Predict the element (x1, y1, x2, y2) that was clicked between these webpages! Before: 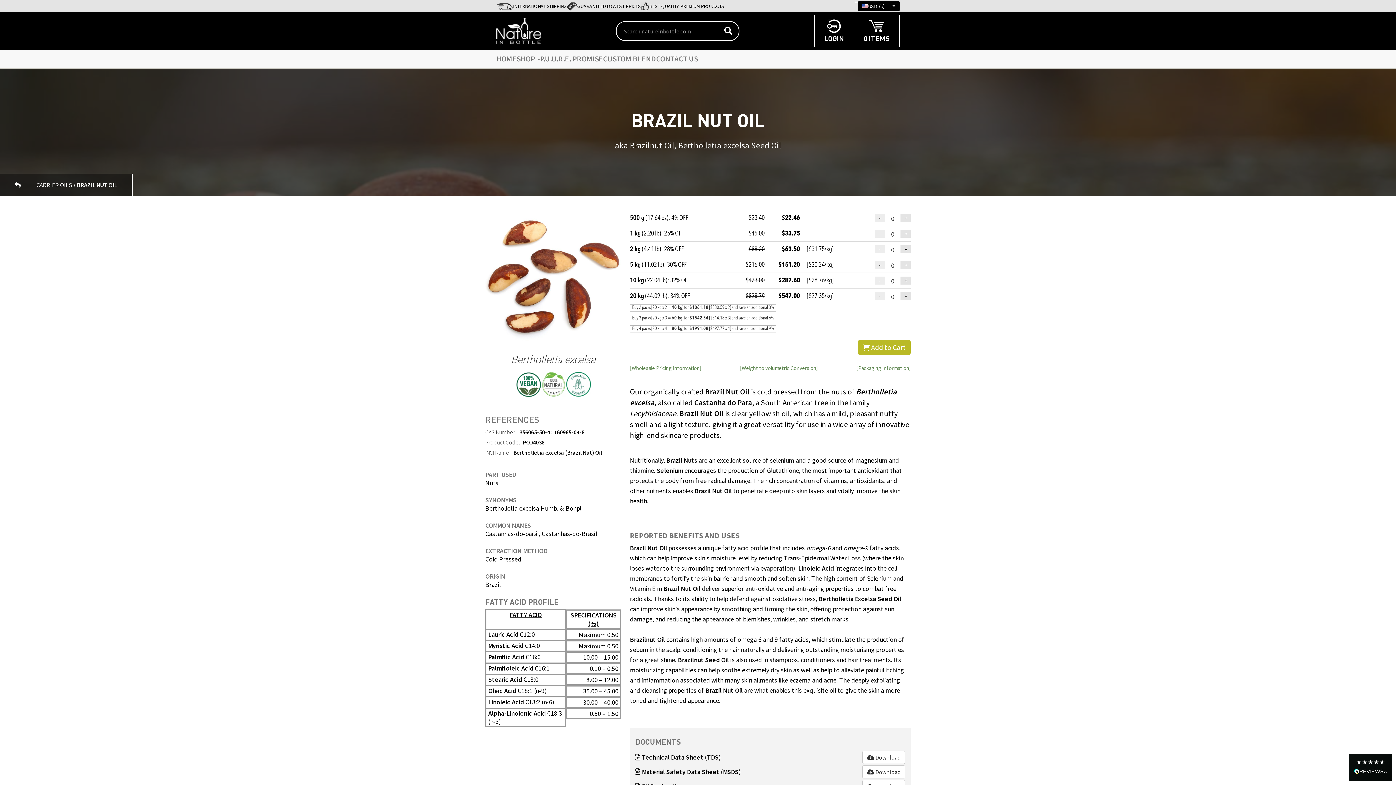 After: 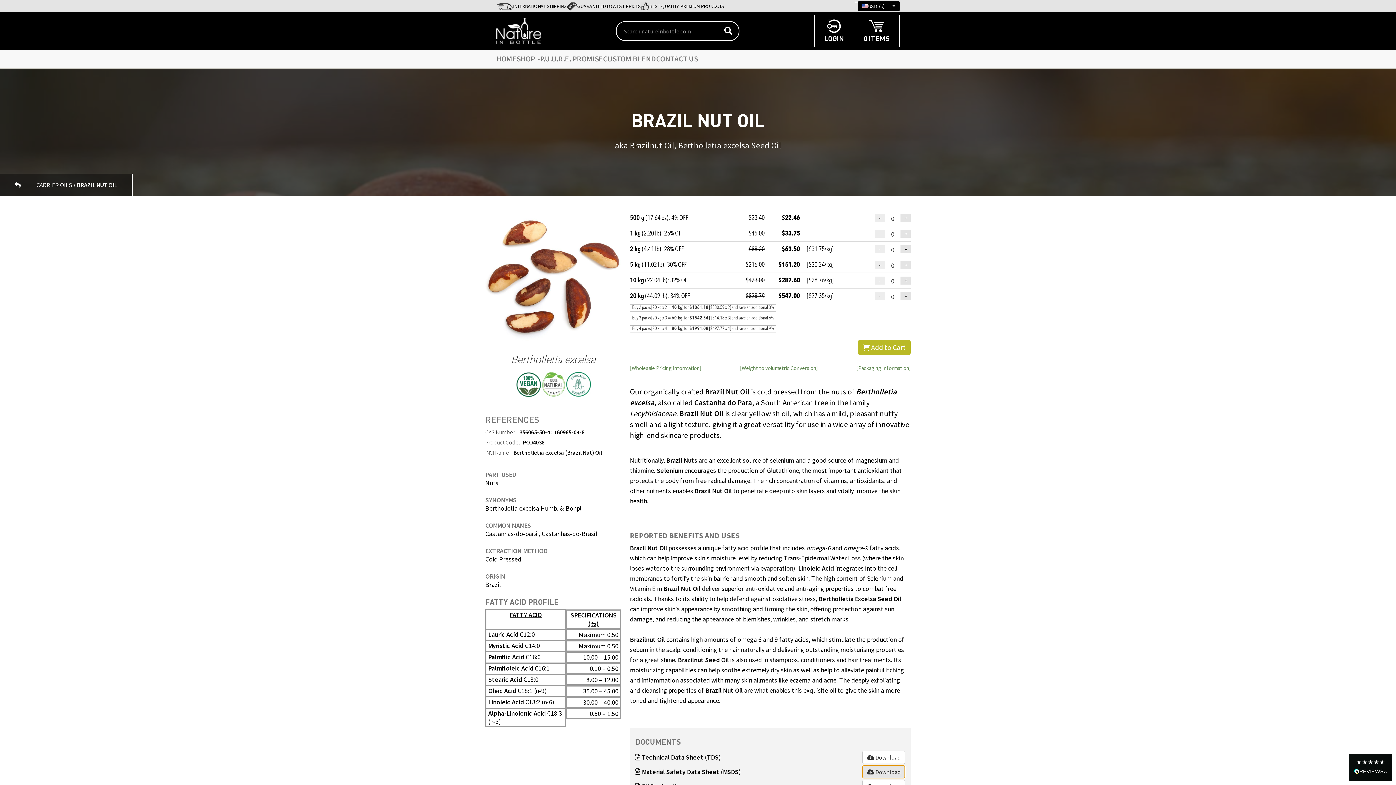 Action: label:  Download bbox: (862, 765, 905, 778)